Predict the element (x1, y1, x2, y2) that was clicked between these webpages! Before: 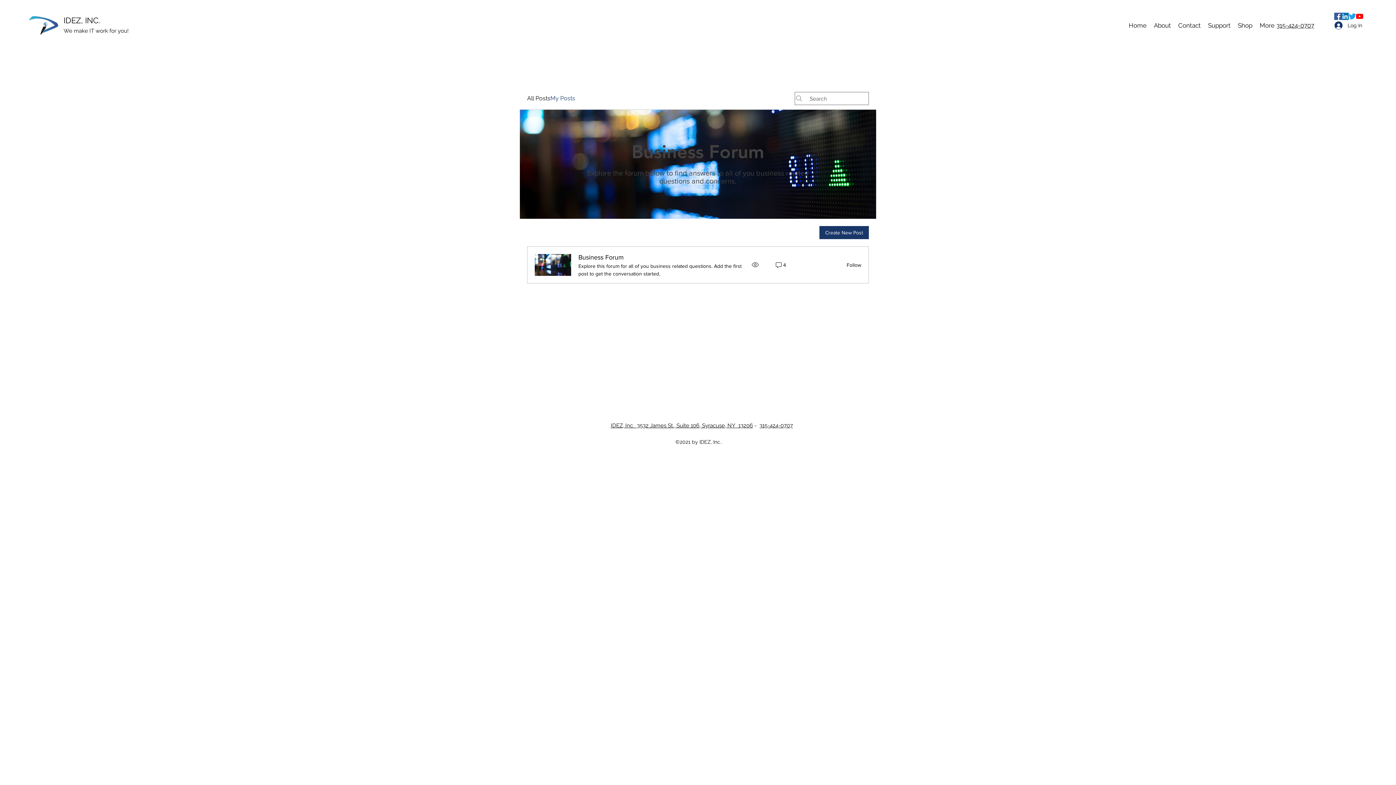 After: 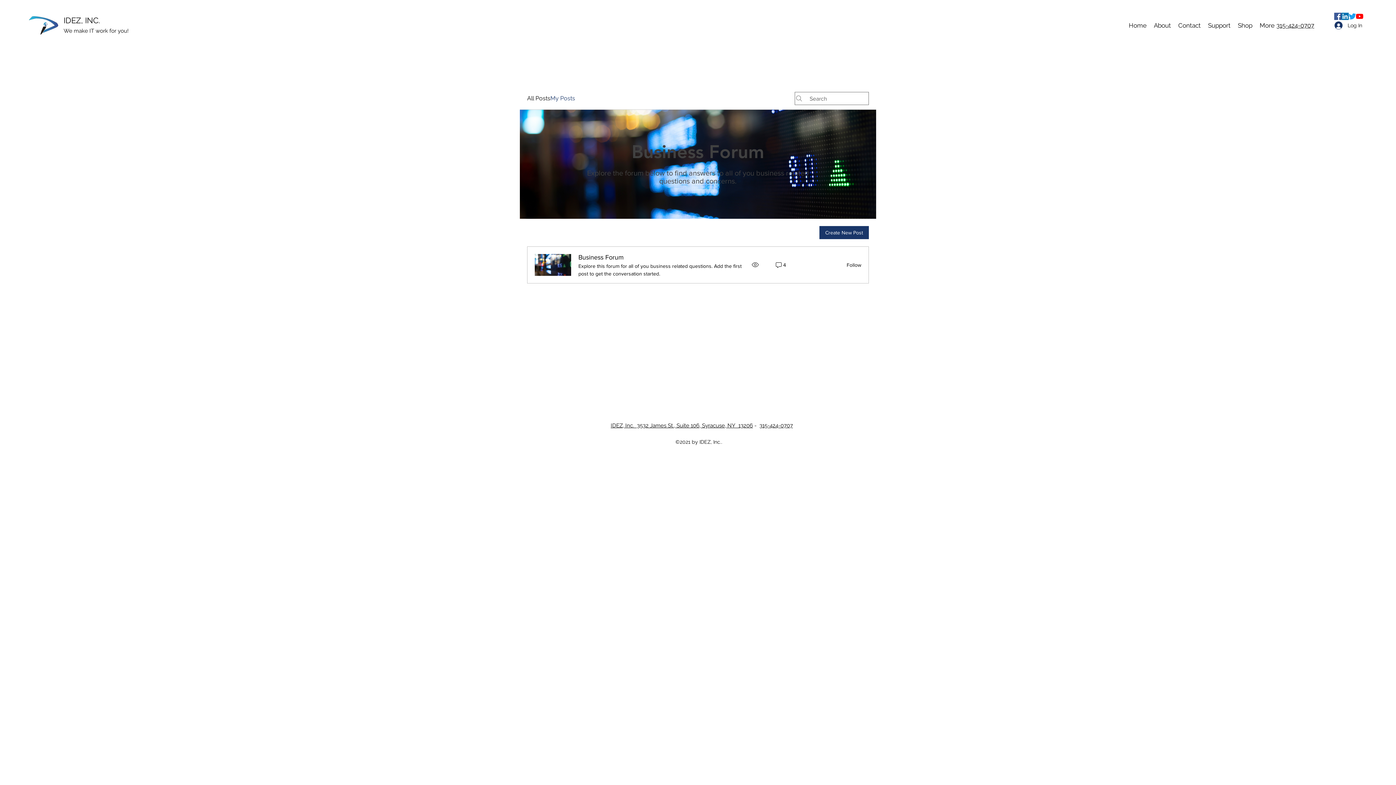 Action: label: LinkedIn bbox: (1341, 12, 1349, 20)